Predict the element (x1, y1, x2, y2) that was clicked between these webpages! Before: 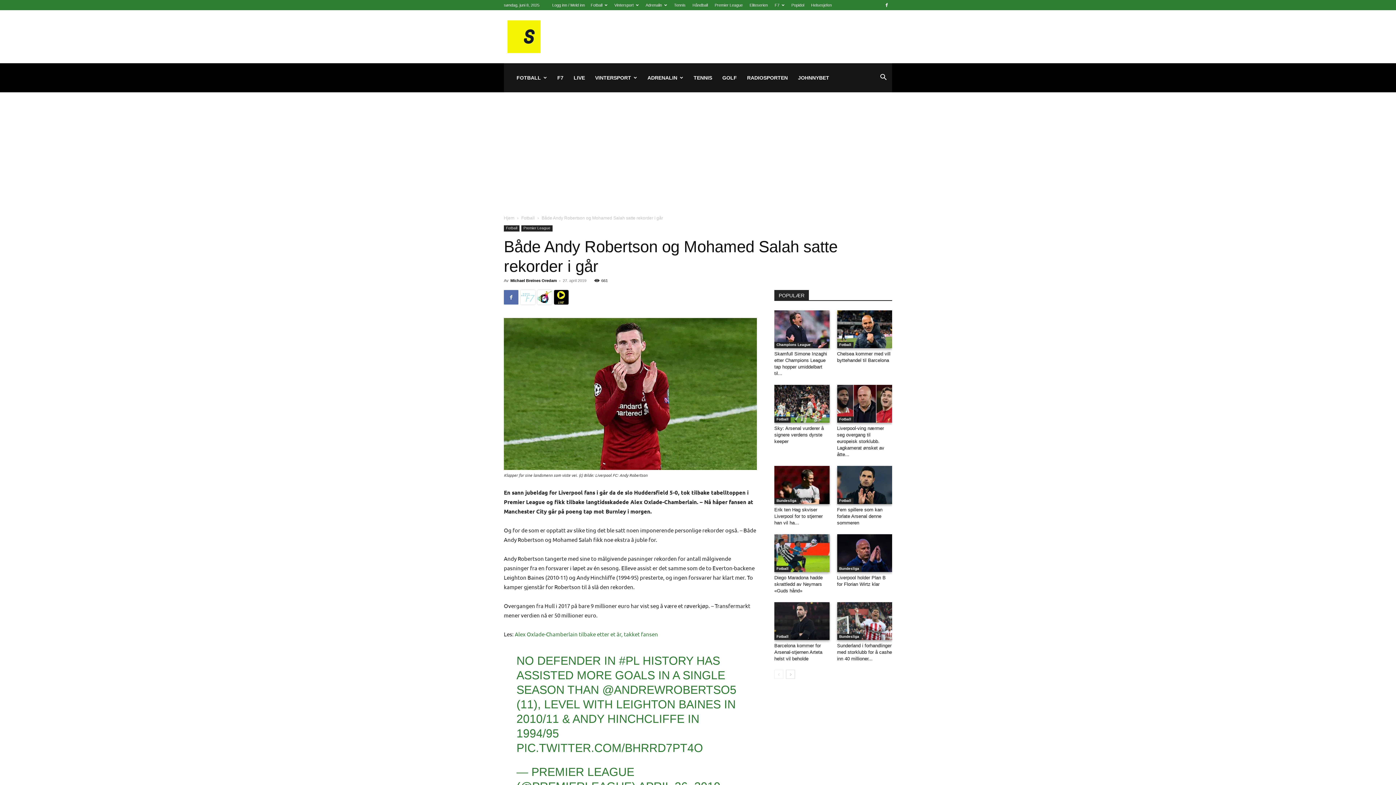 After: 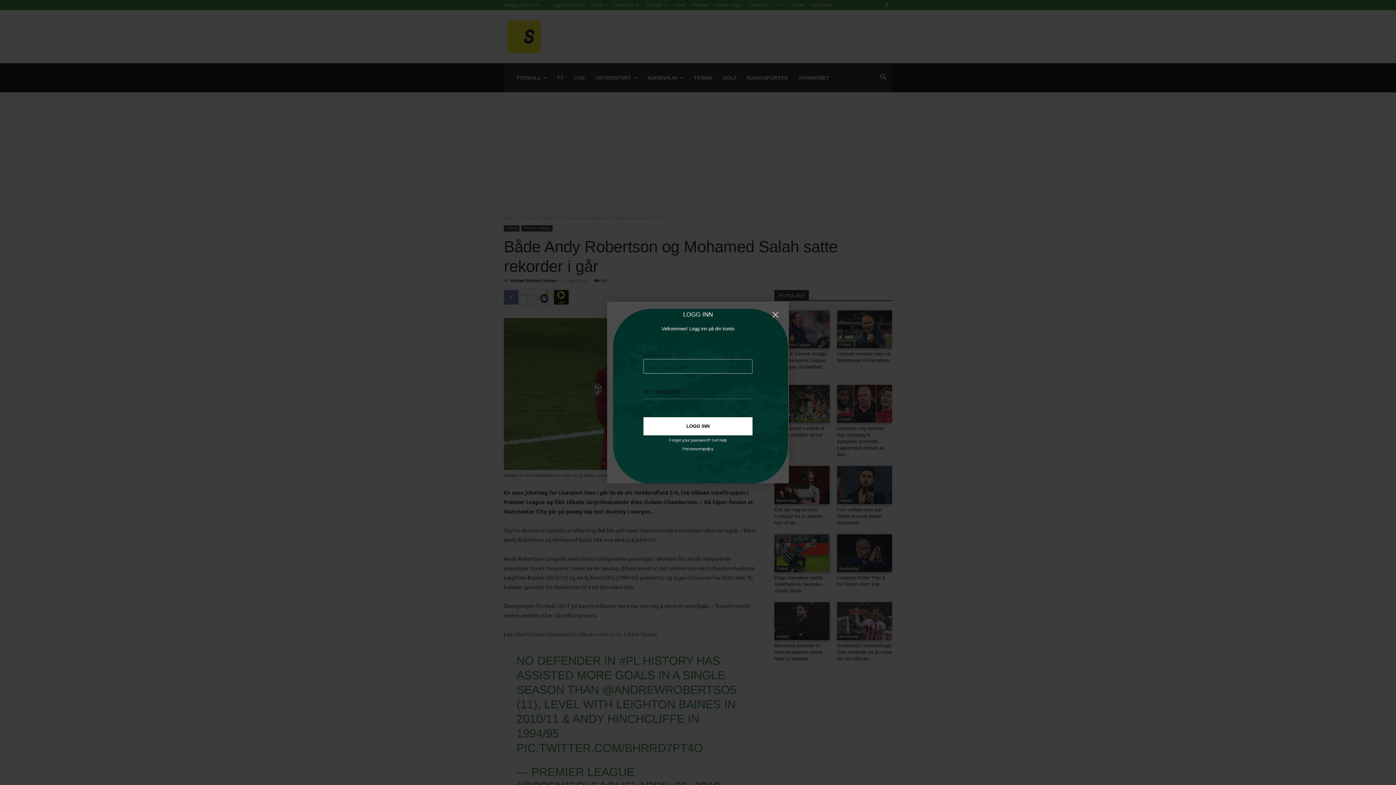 Action: bbox: (552, 2, 585, 7) label: Logg inn / Meld inn